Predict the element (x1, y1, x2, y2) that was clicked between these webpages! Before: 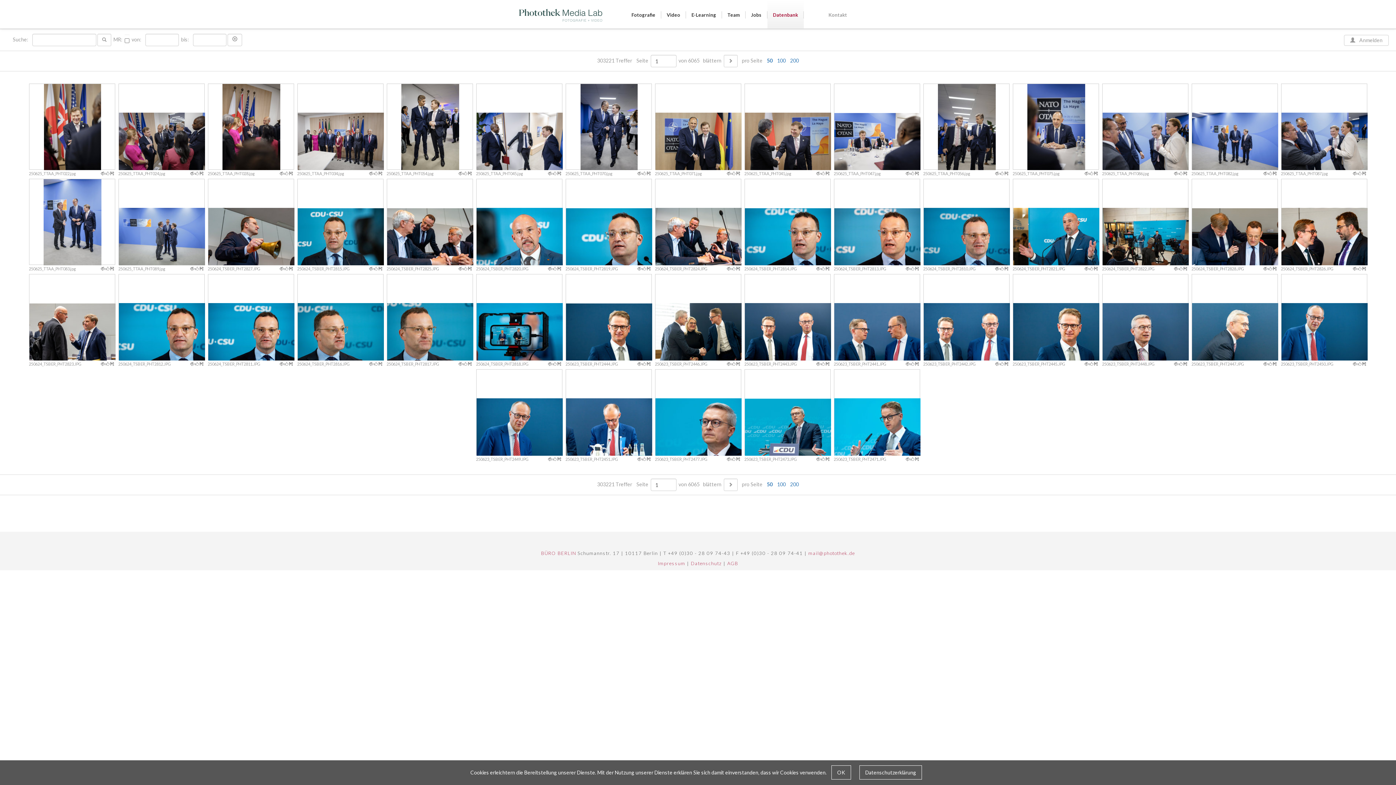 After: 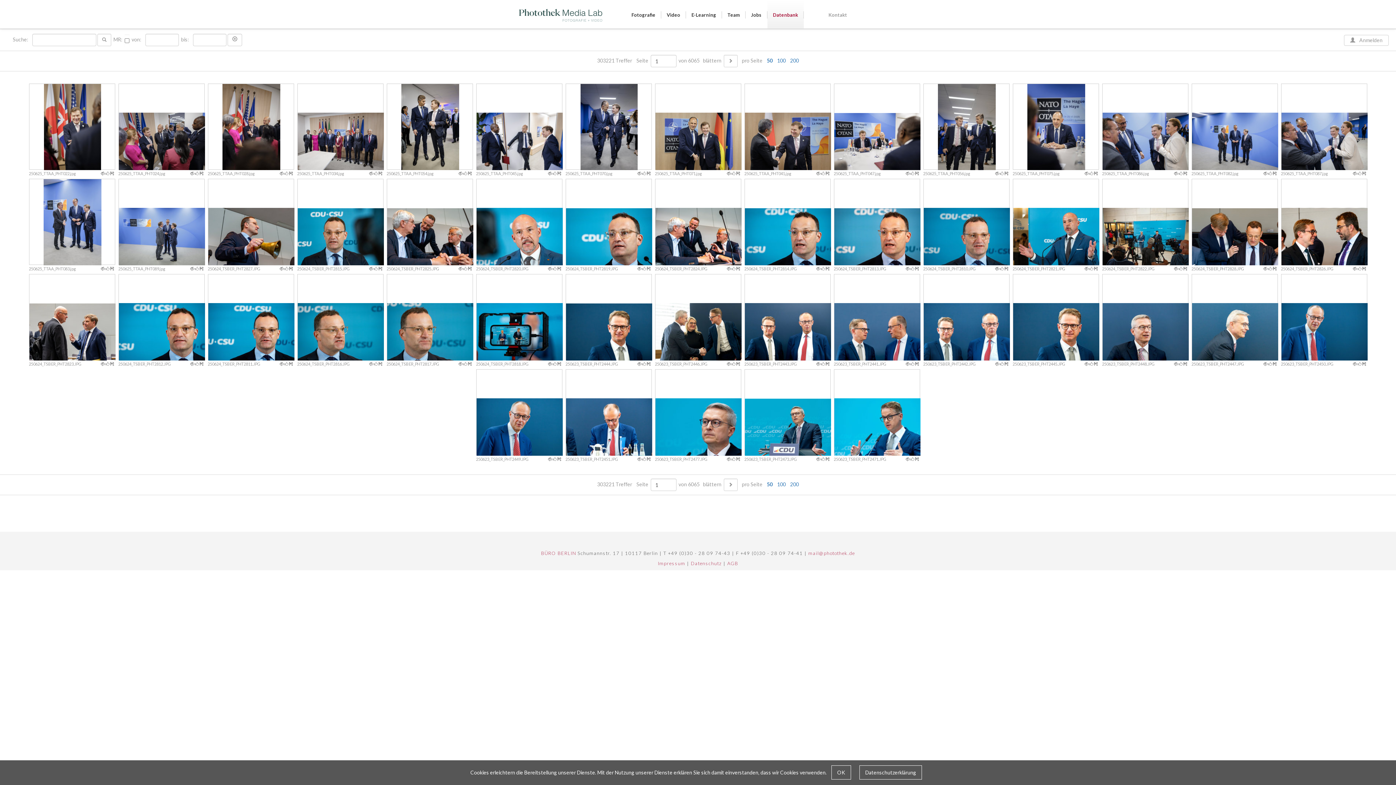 Action: bbox: (767, 481, 772, 487) label: 50